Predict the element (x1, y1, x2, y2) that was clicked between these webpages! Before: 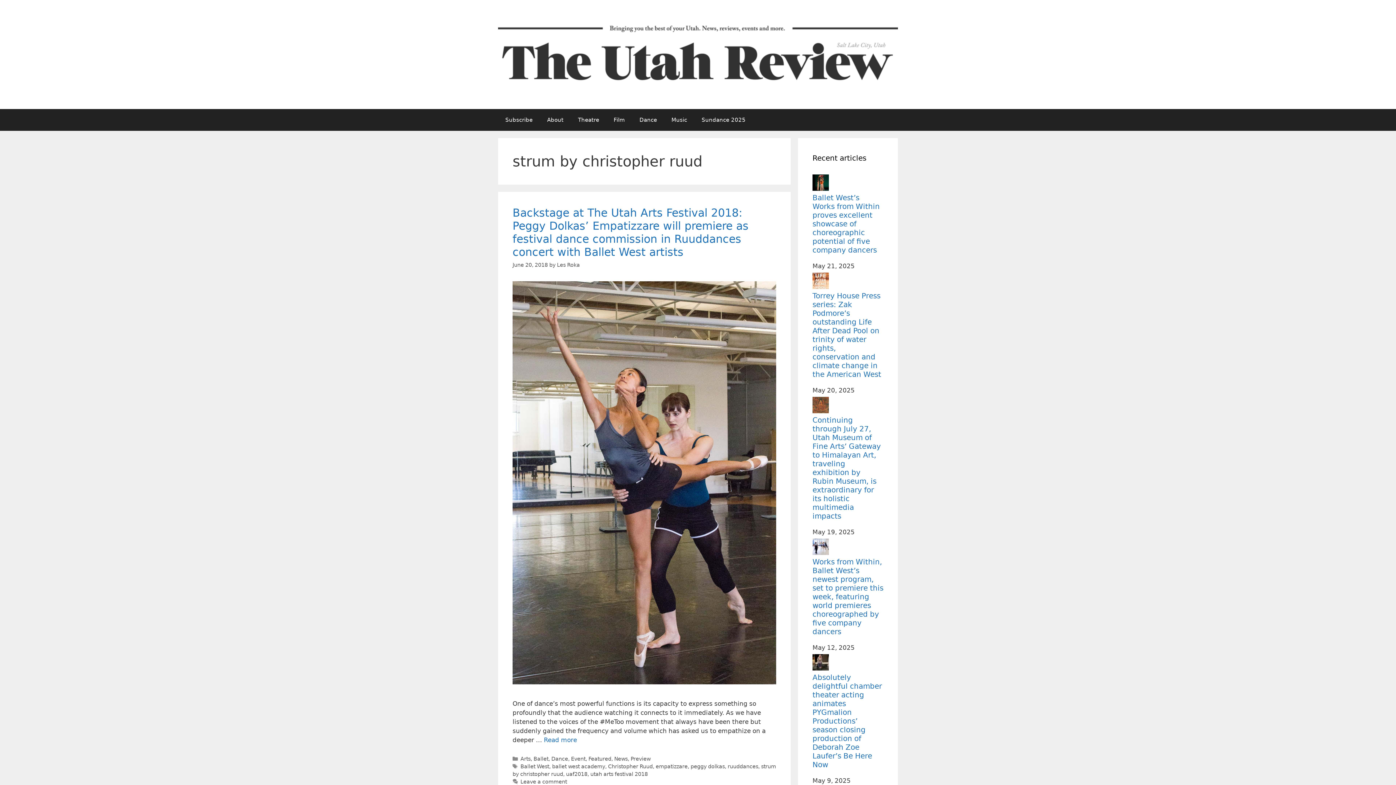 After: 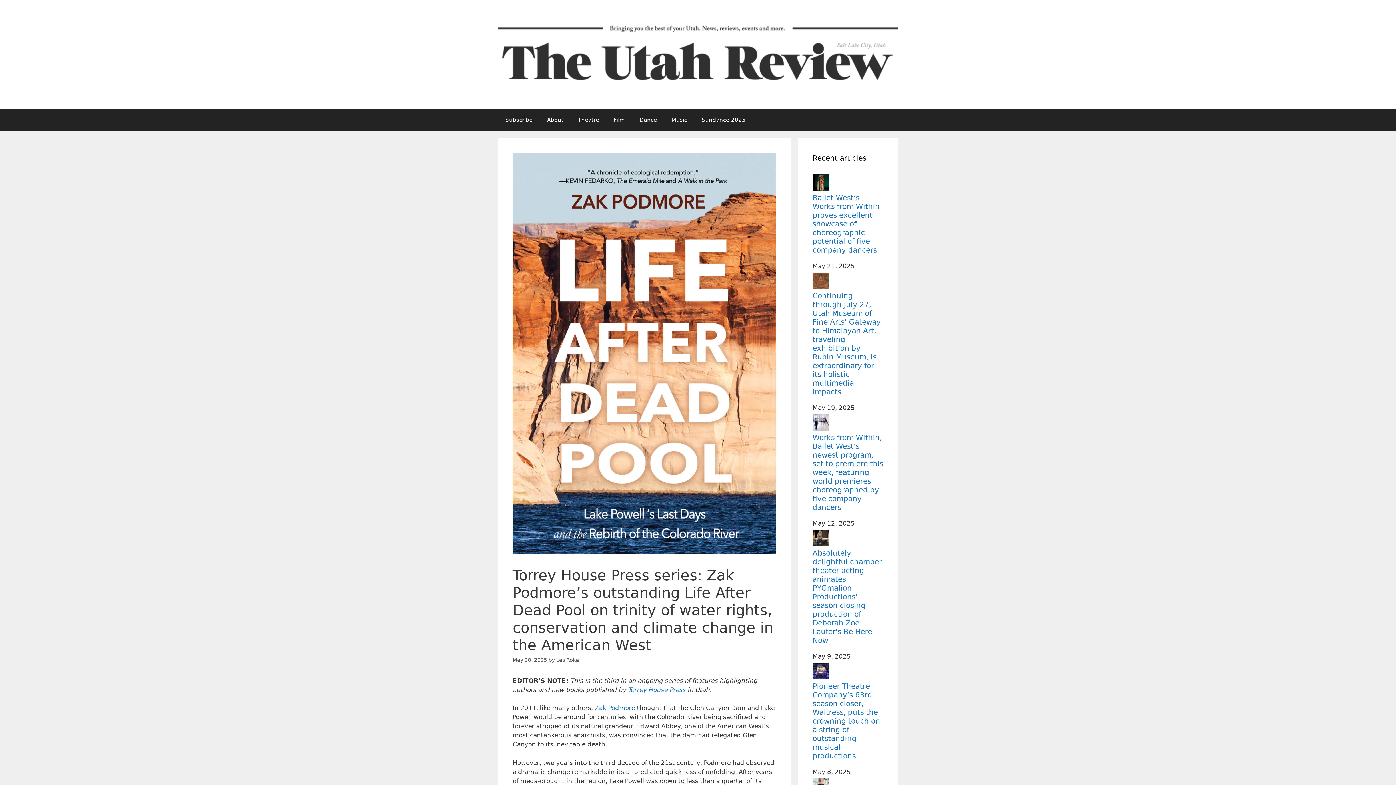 Action: bbox: (812, 283, 829, 290)